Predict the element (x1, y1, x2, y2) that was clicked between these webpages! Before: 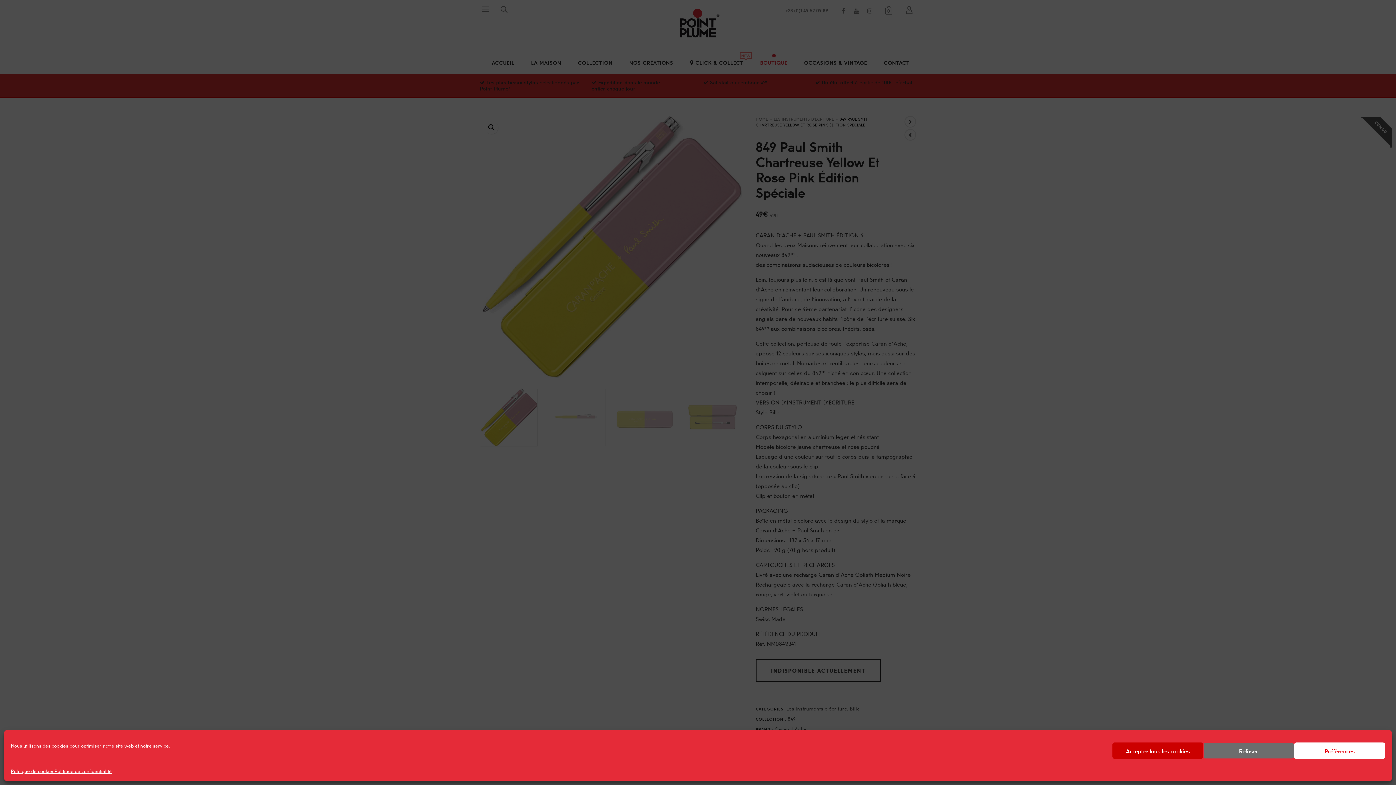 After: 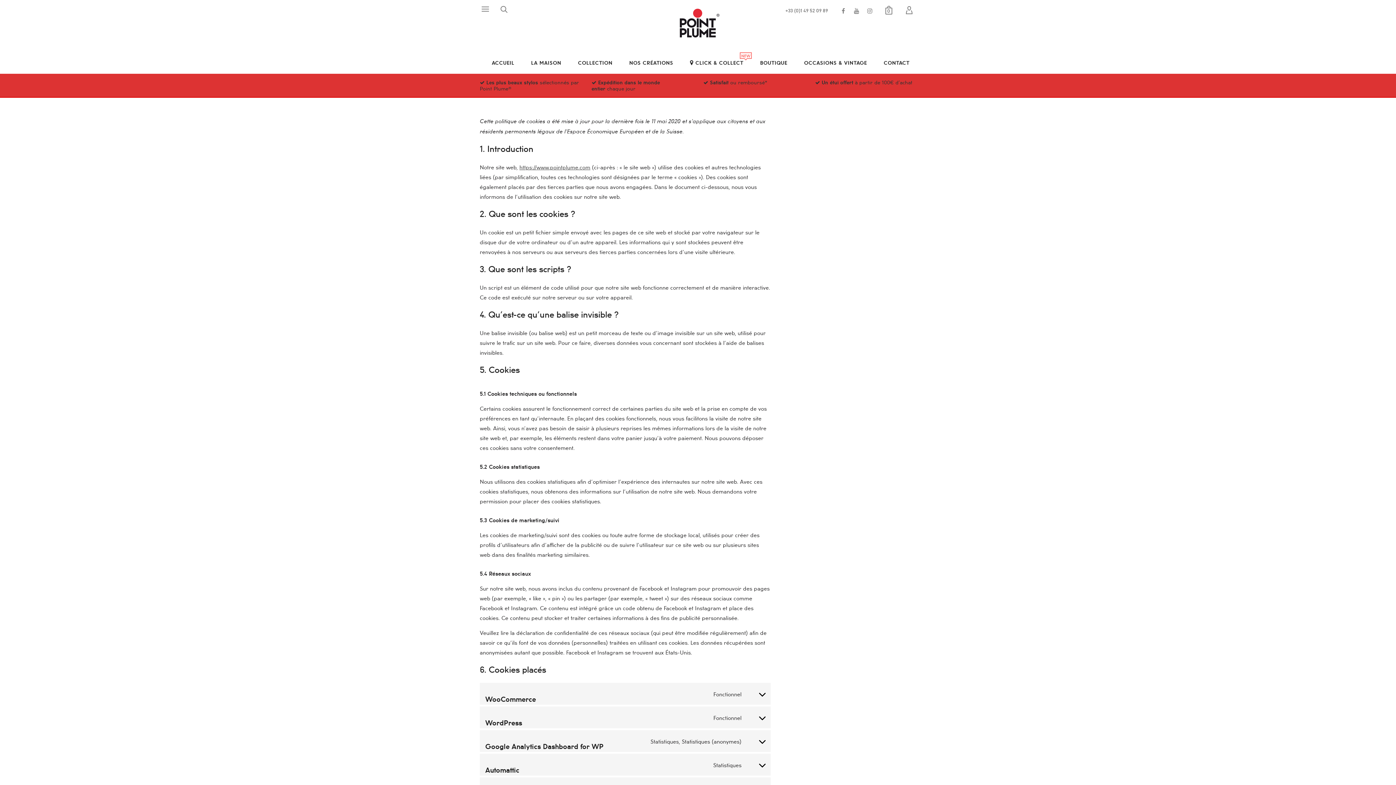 Action: label: Politique de cookies bbox: (10, 766, 54, 776)